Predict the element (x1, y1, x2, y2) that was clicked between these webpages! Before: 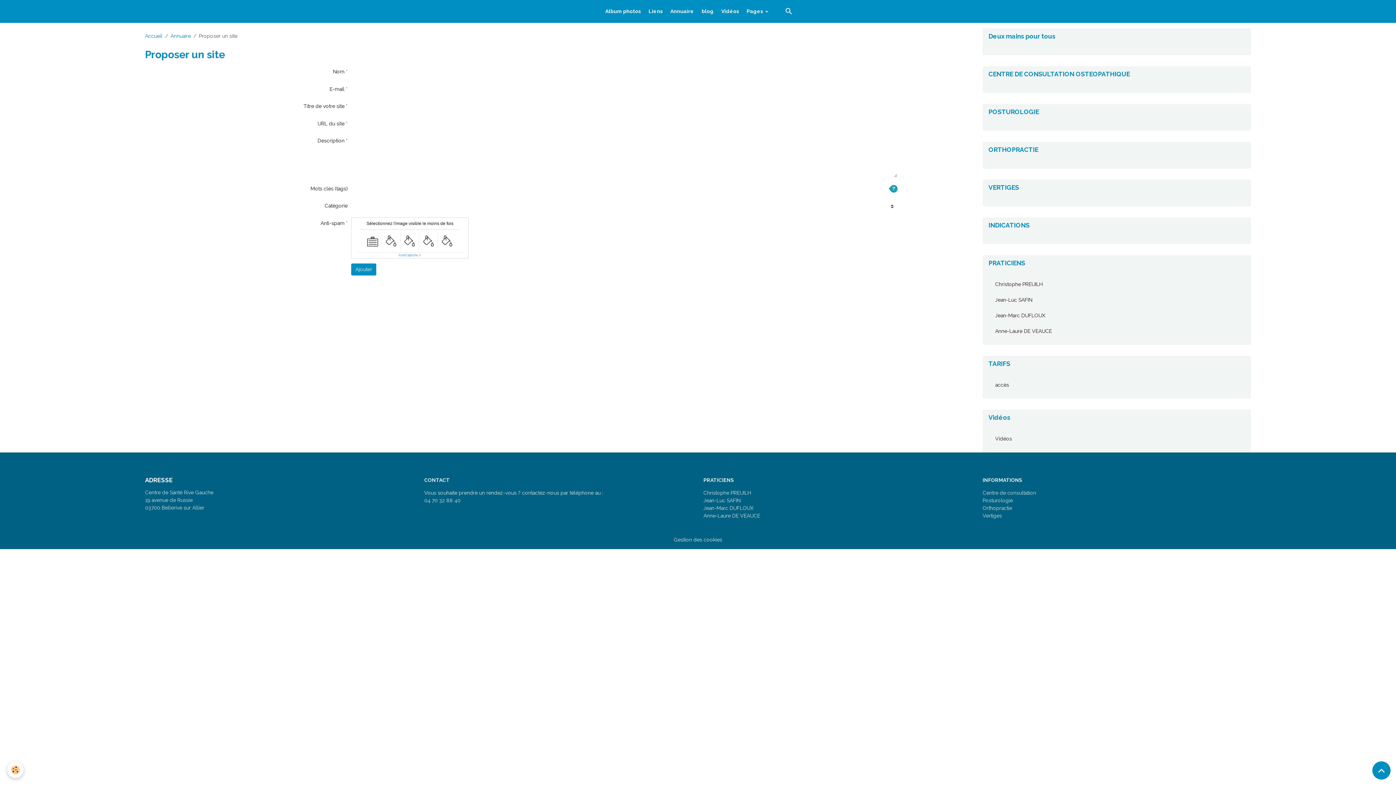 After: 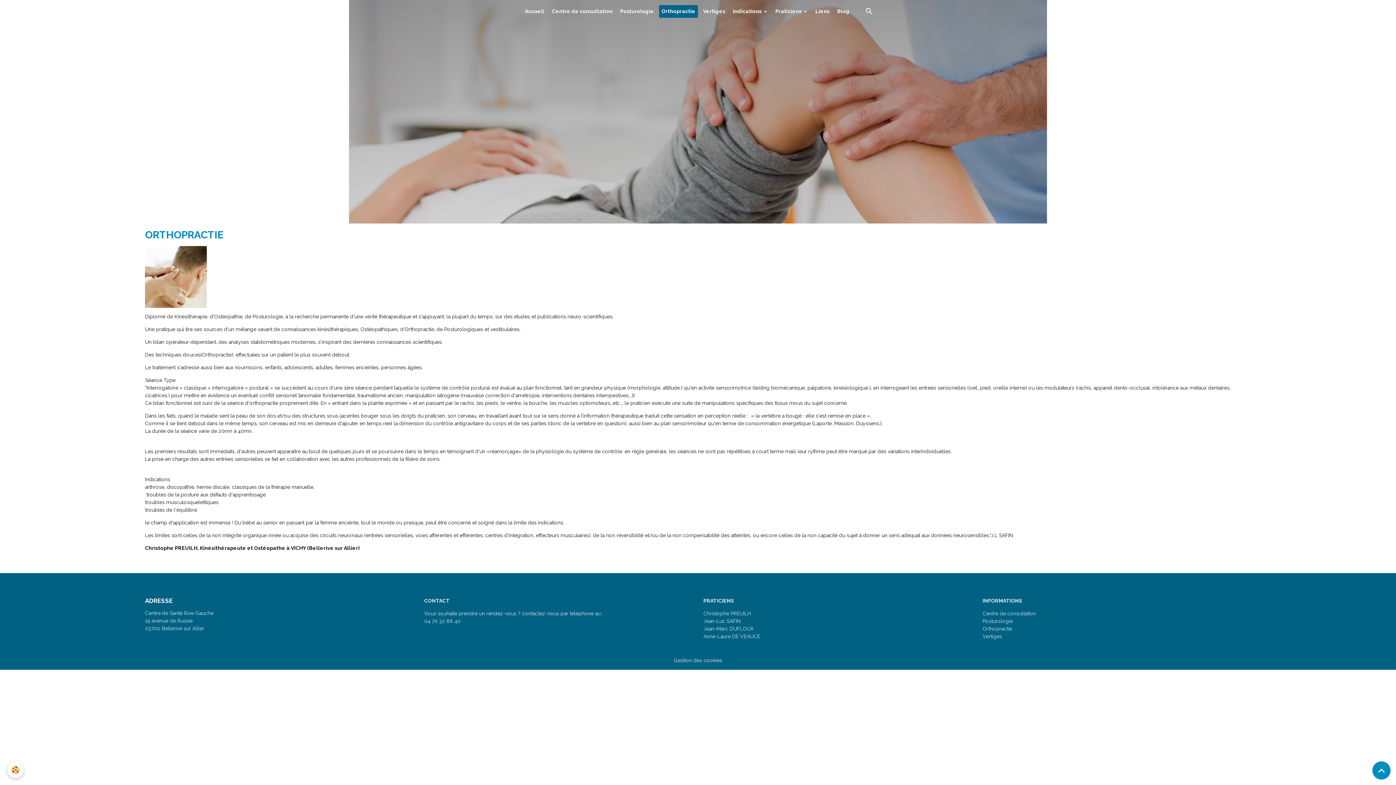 Action: label: Orthopractie bbox: (982, 505, 1012, 511)